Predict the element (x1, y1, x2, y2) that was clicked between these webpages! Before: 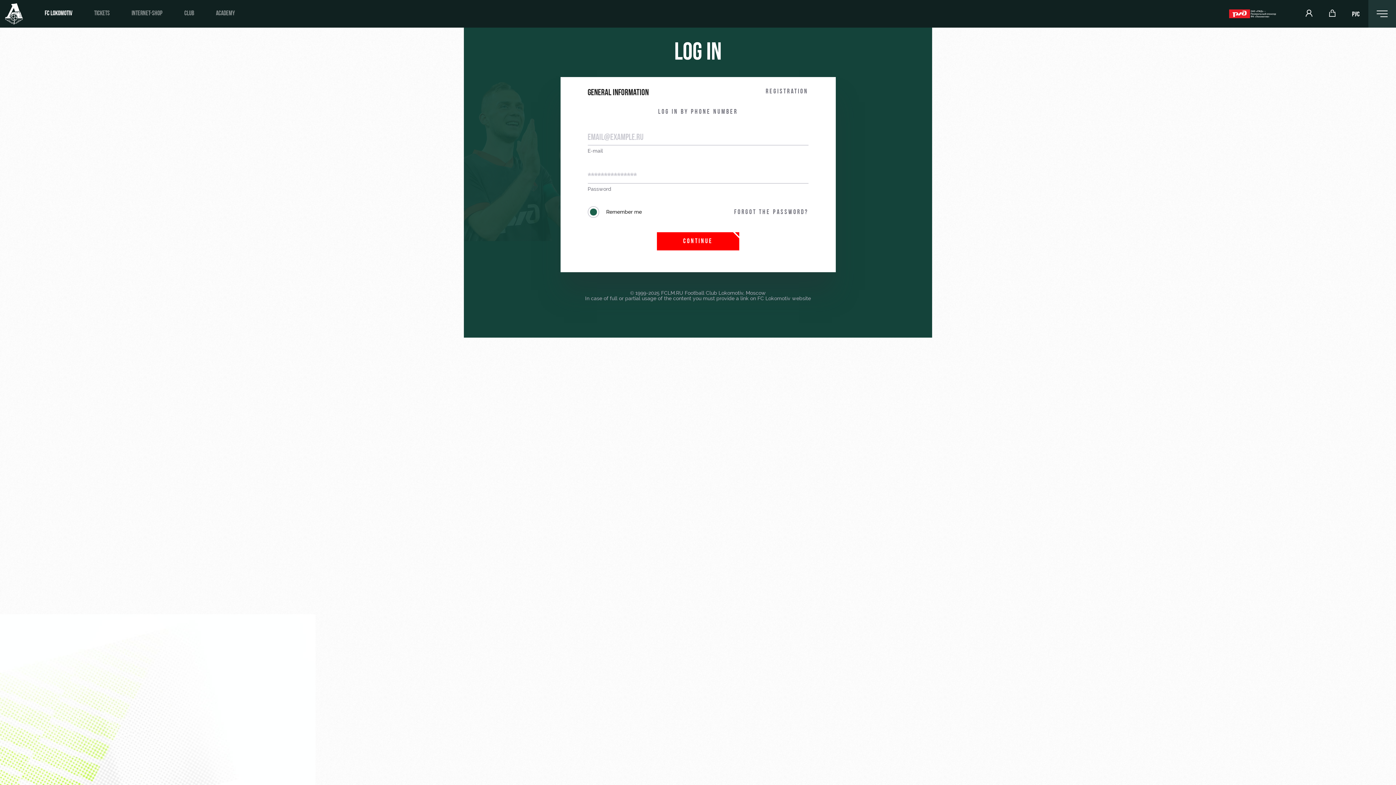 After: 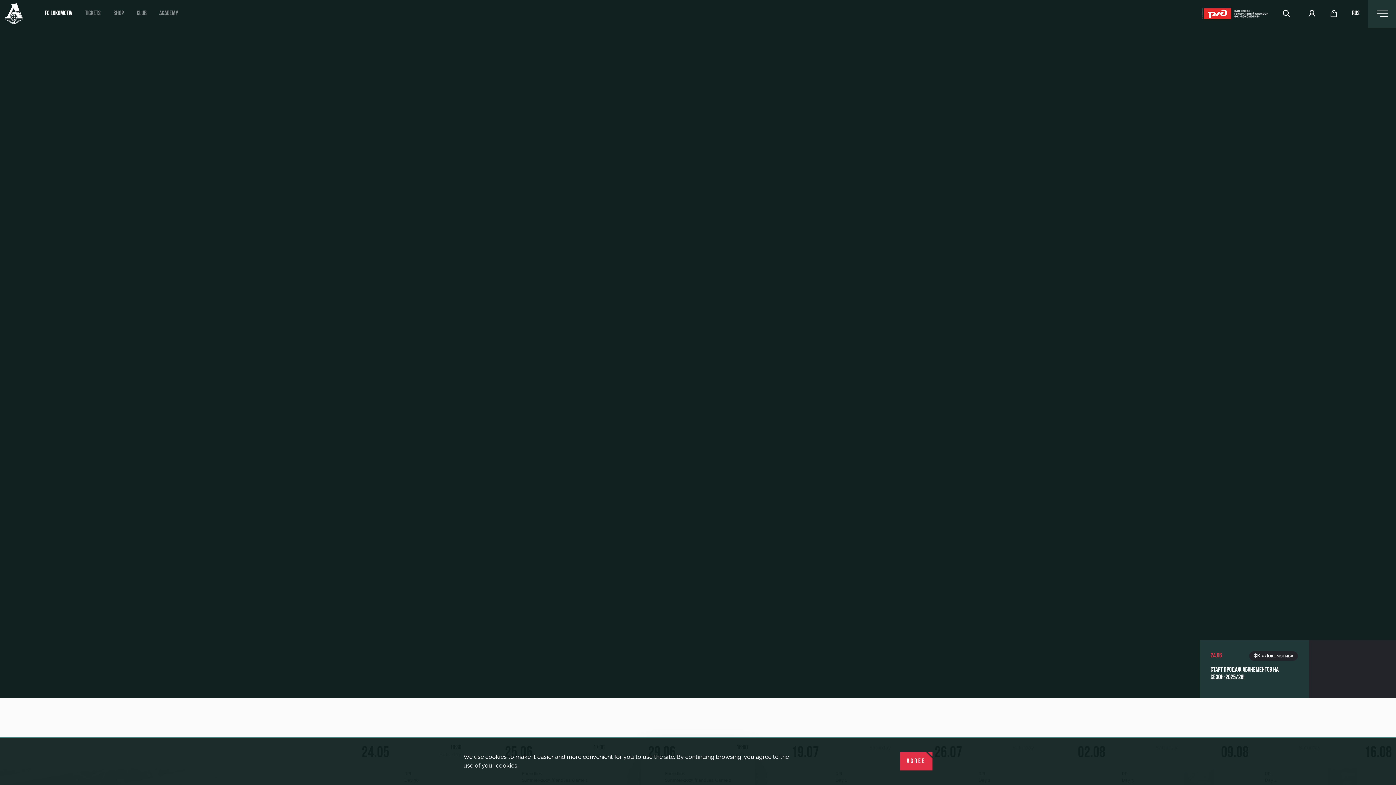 Action: label: FC LOKOMOTIV bbox: (44, 10, 72, 17)